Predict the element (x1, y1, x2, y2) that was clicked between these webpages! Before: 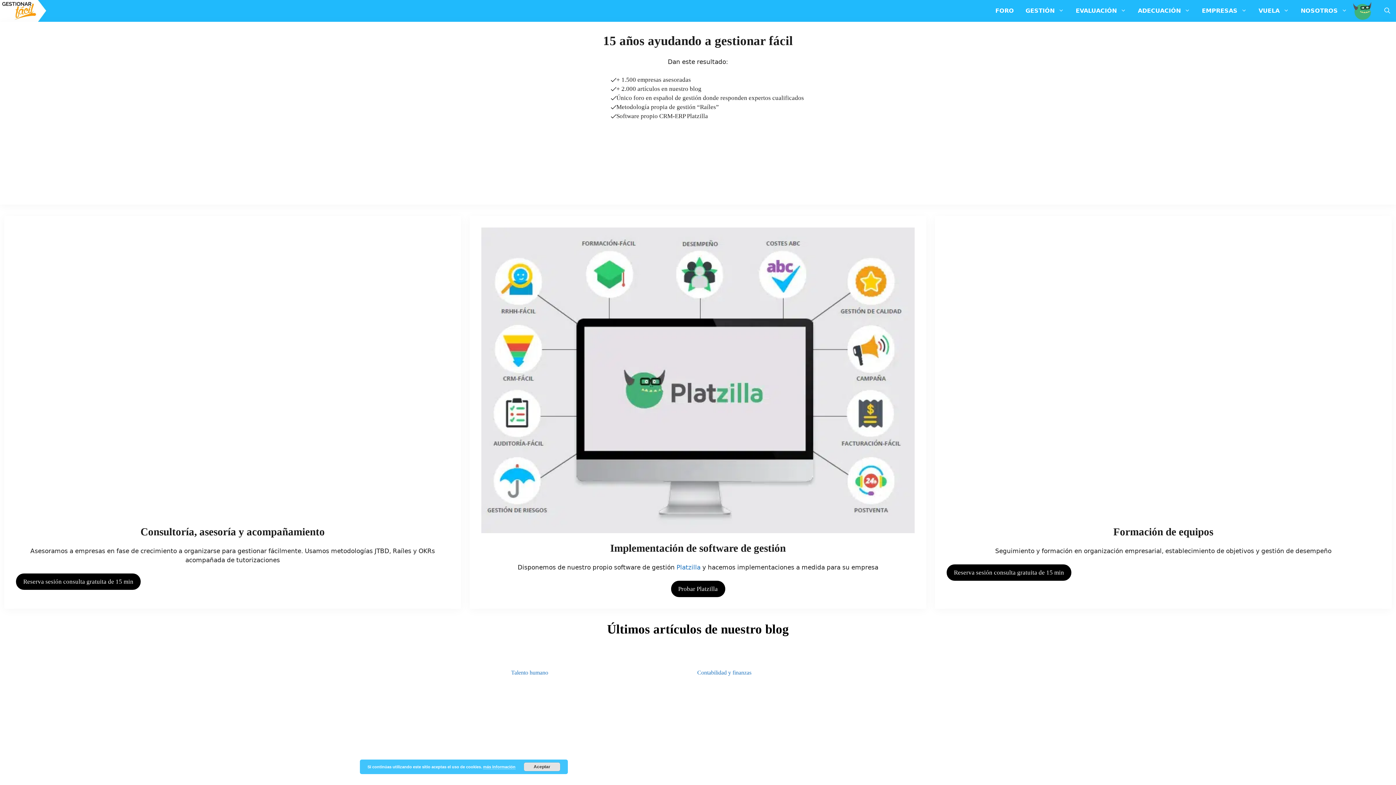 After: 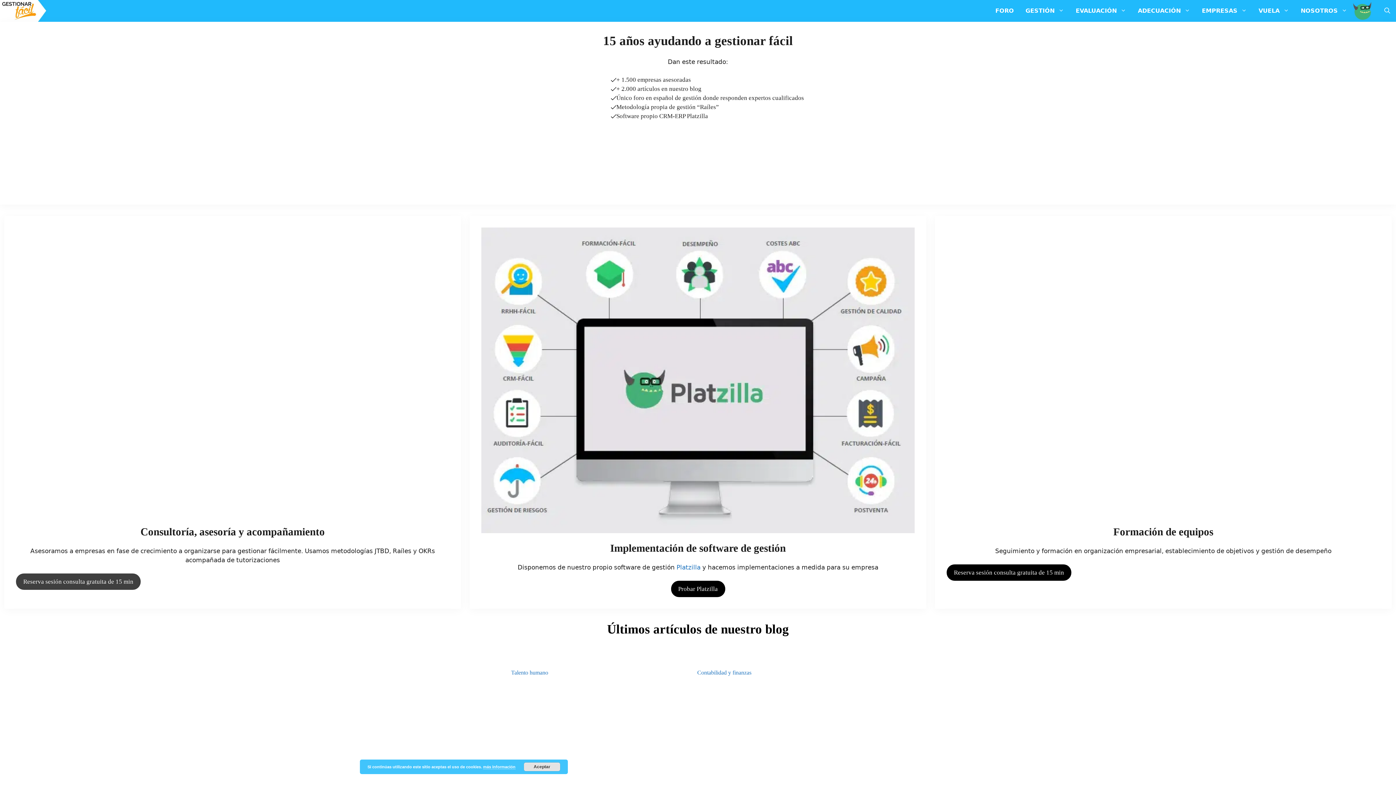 Action: bbox: (16, 573, 140, 590) label: Reserva sesión consulta gratuita de 15 min